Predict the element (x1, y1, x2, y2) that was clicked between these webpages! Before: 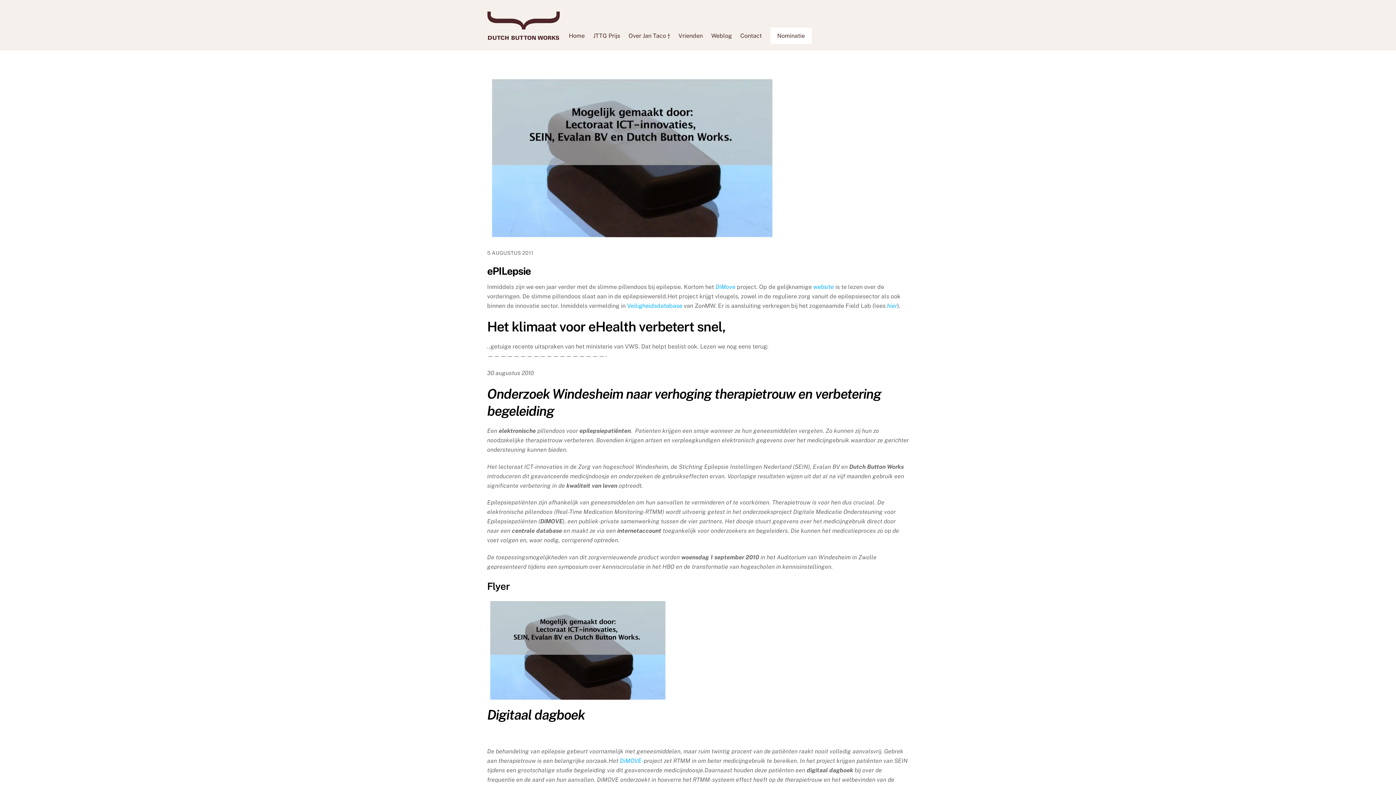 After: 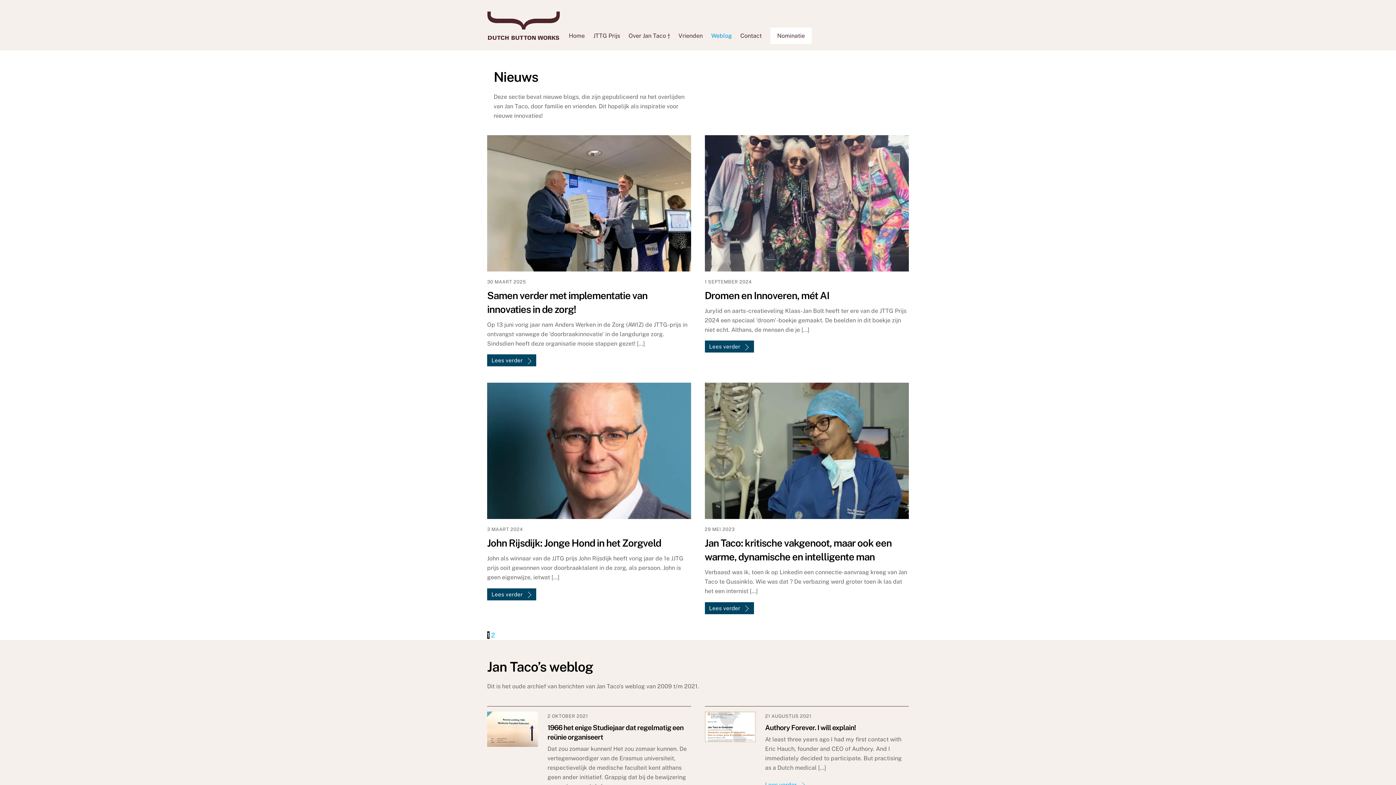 Action: bbox: (707, 27, 735, 44) label: Weblog